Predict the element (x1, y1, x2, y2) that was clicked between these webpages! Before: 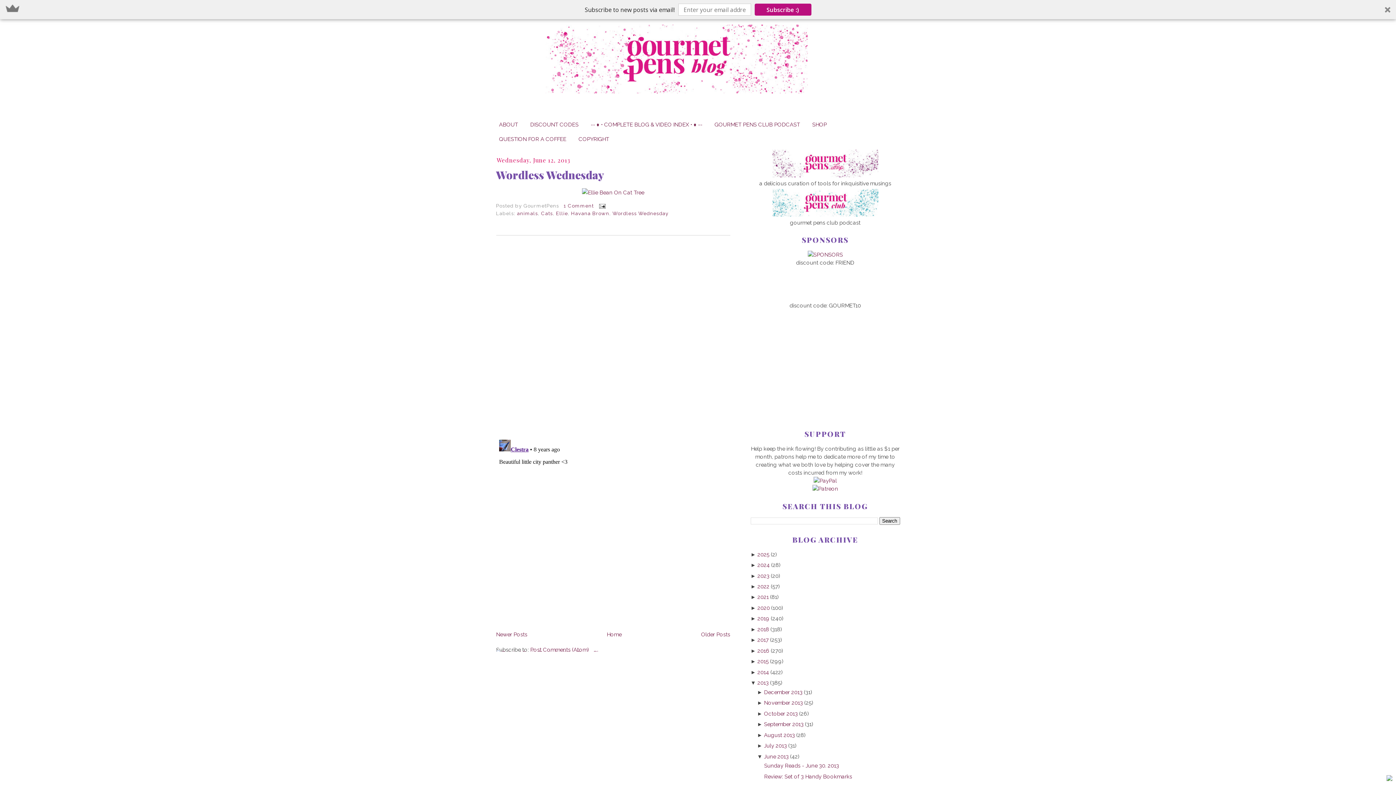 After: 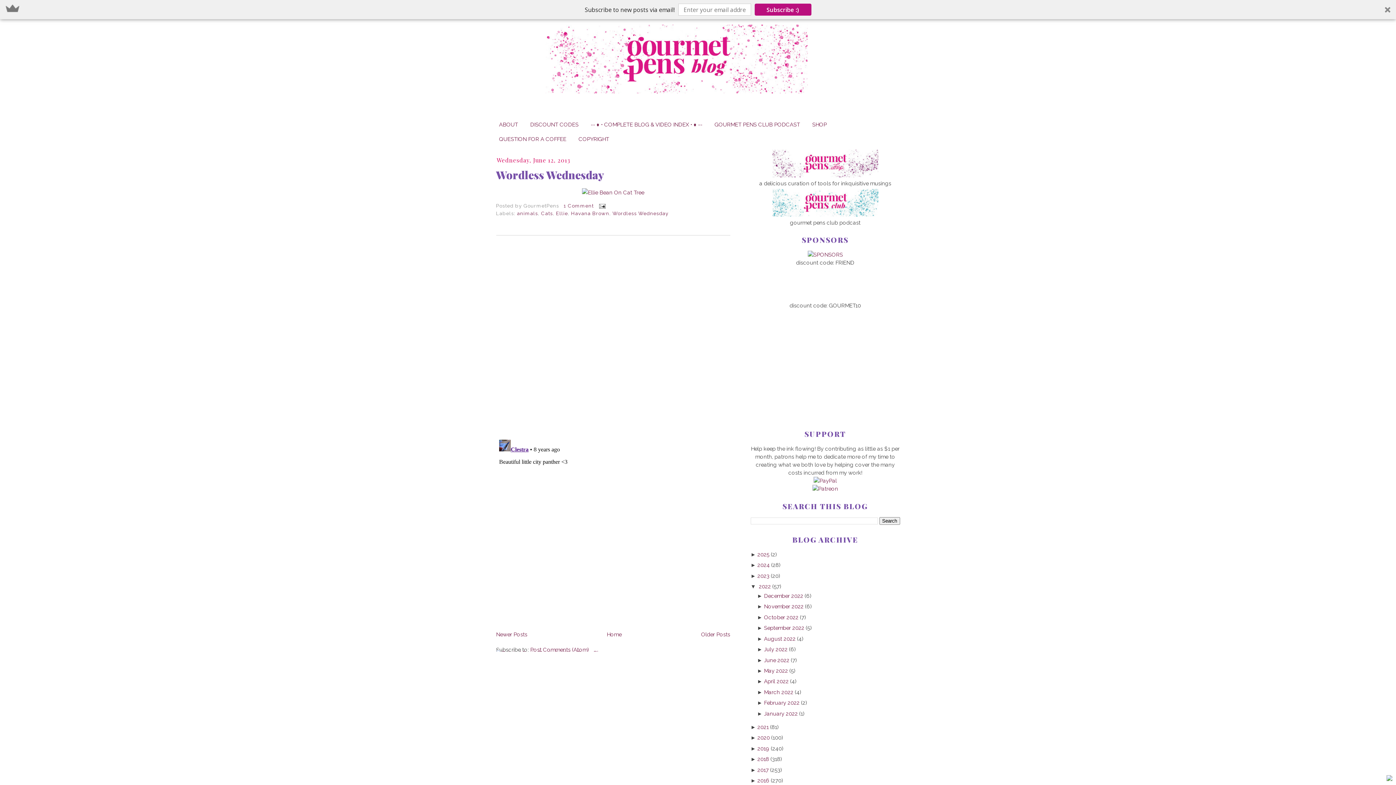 Action: label: ►  bbox: (750, 583, 757, 589)